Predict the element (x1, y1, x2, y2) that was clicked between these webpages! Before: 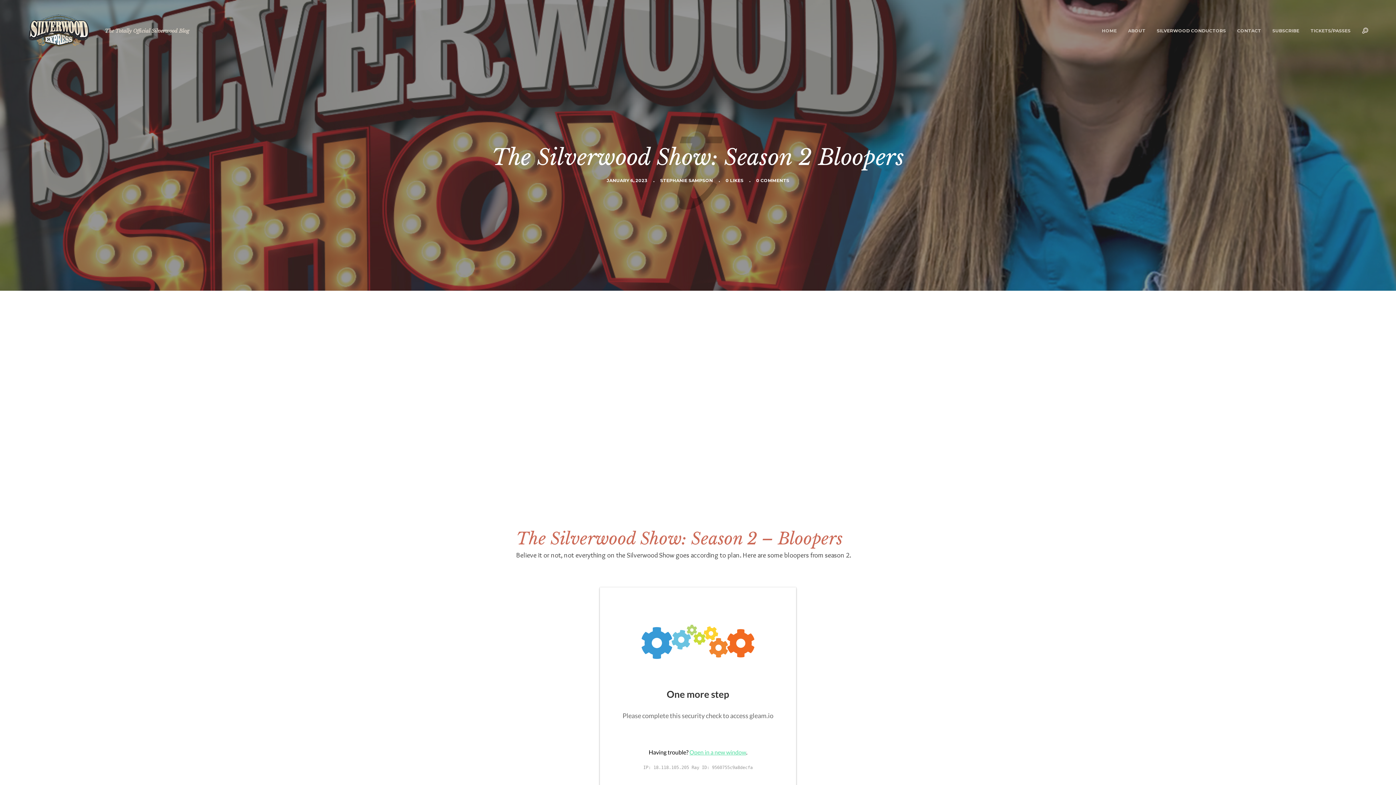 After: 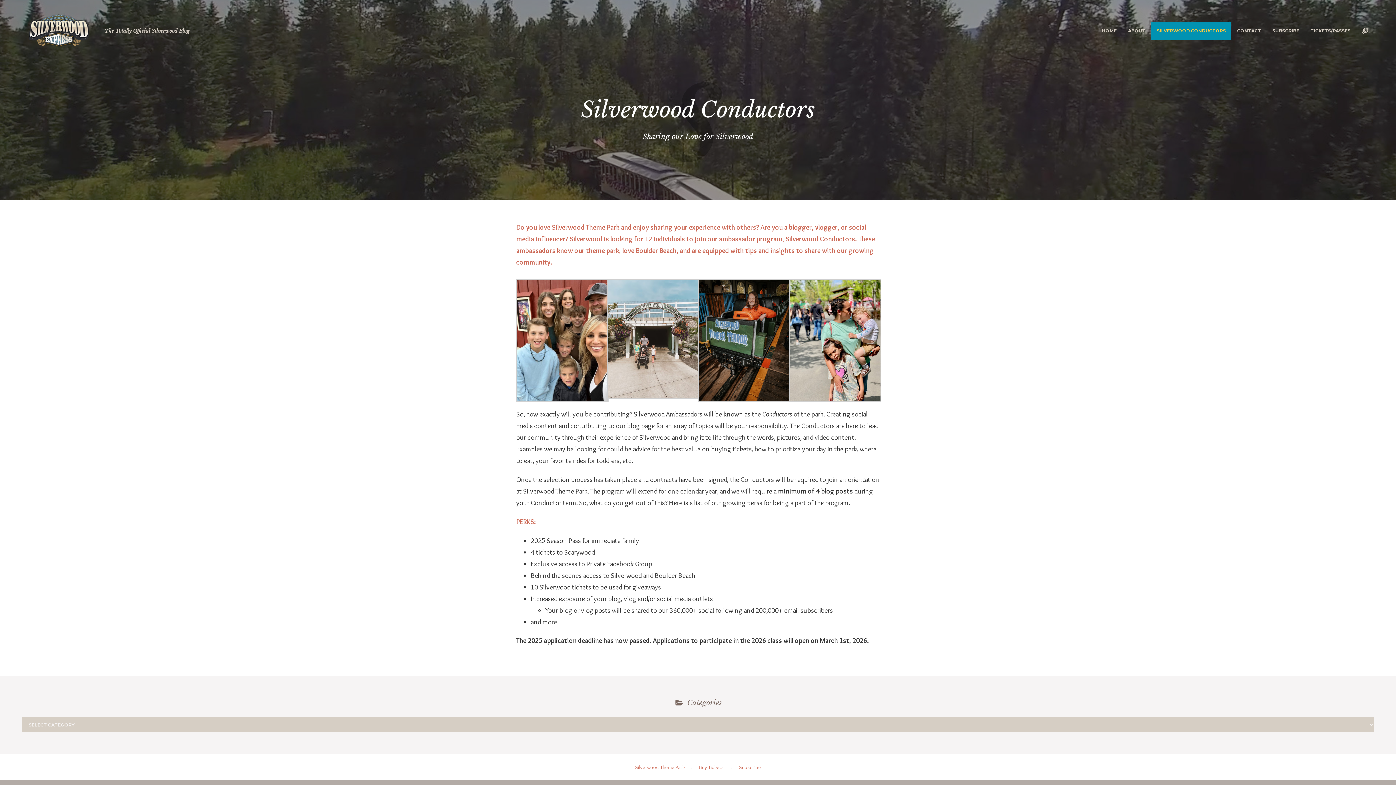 Action: label: SILVERWOOD CONDUCTORS bbox: (1151, 21, 1231, 39)